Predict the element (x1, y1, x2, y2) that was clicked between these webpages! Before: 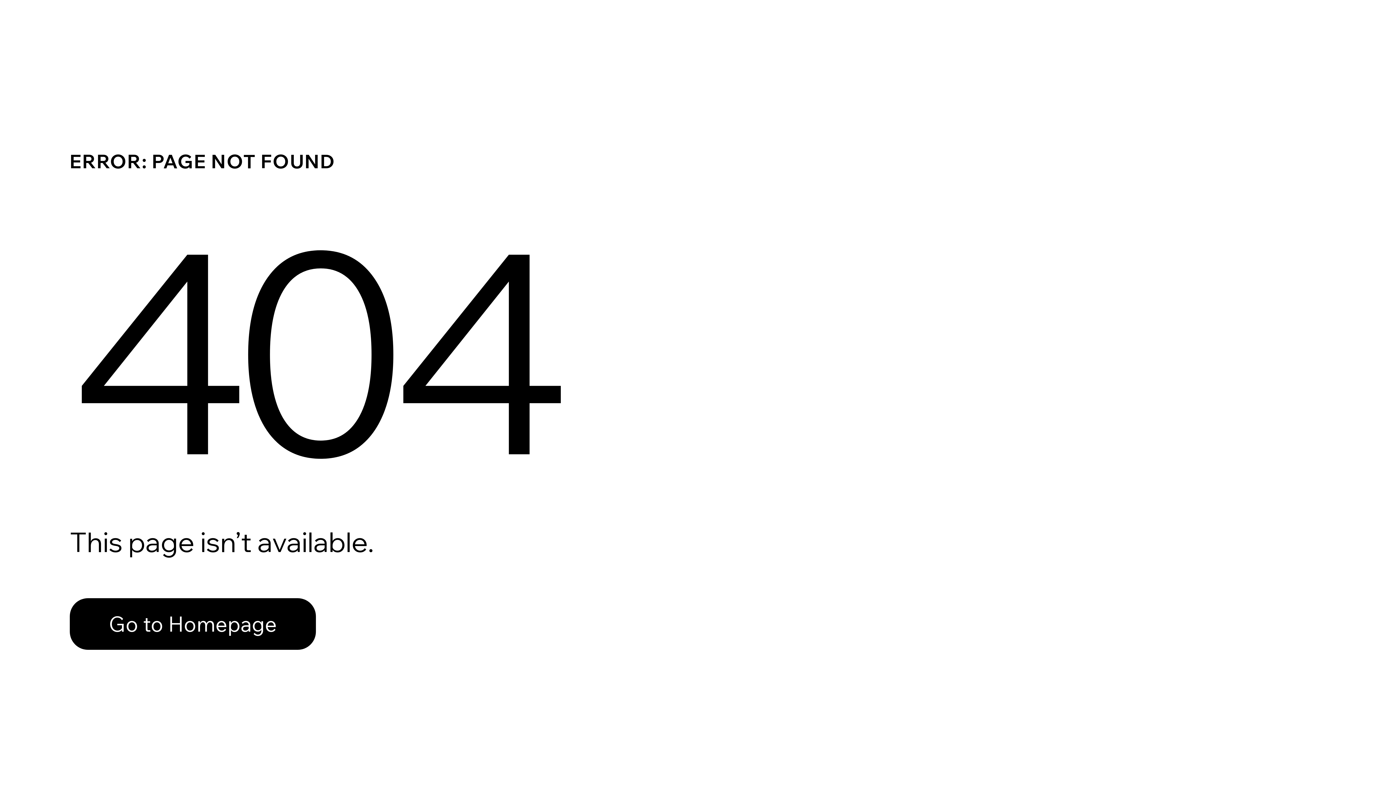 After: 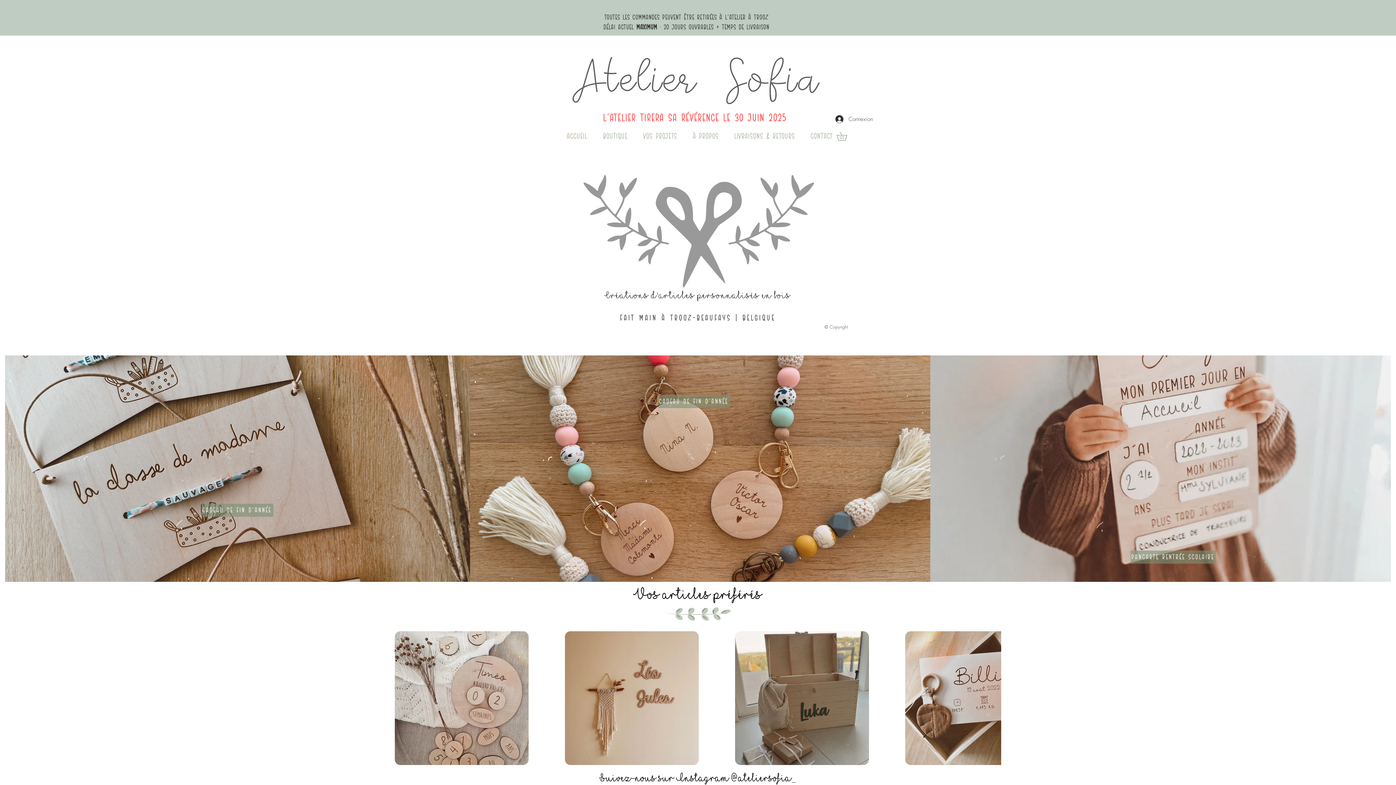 Action: label: Go to Homepage bbox: (69, 582, 768, 659)